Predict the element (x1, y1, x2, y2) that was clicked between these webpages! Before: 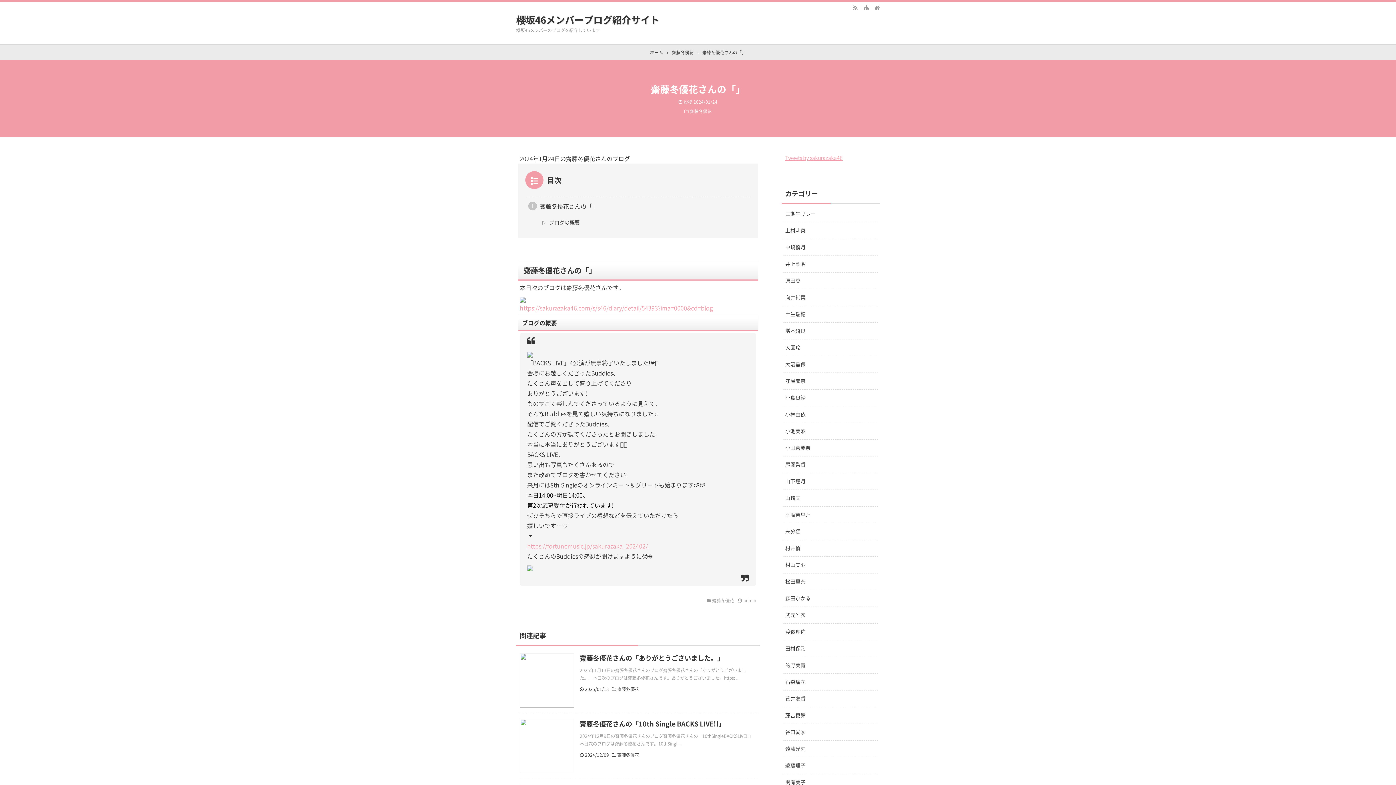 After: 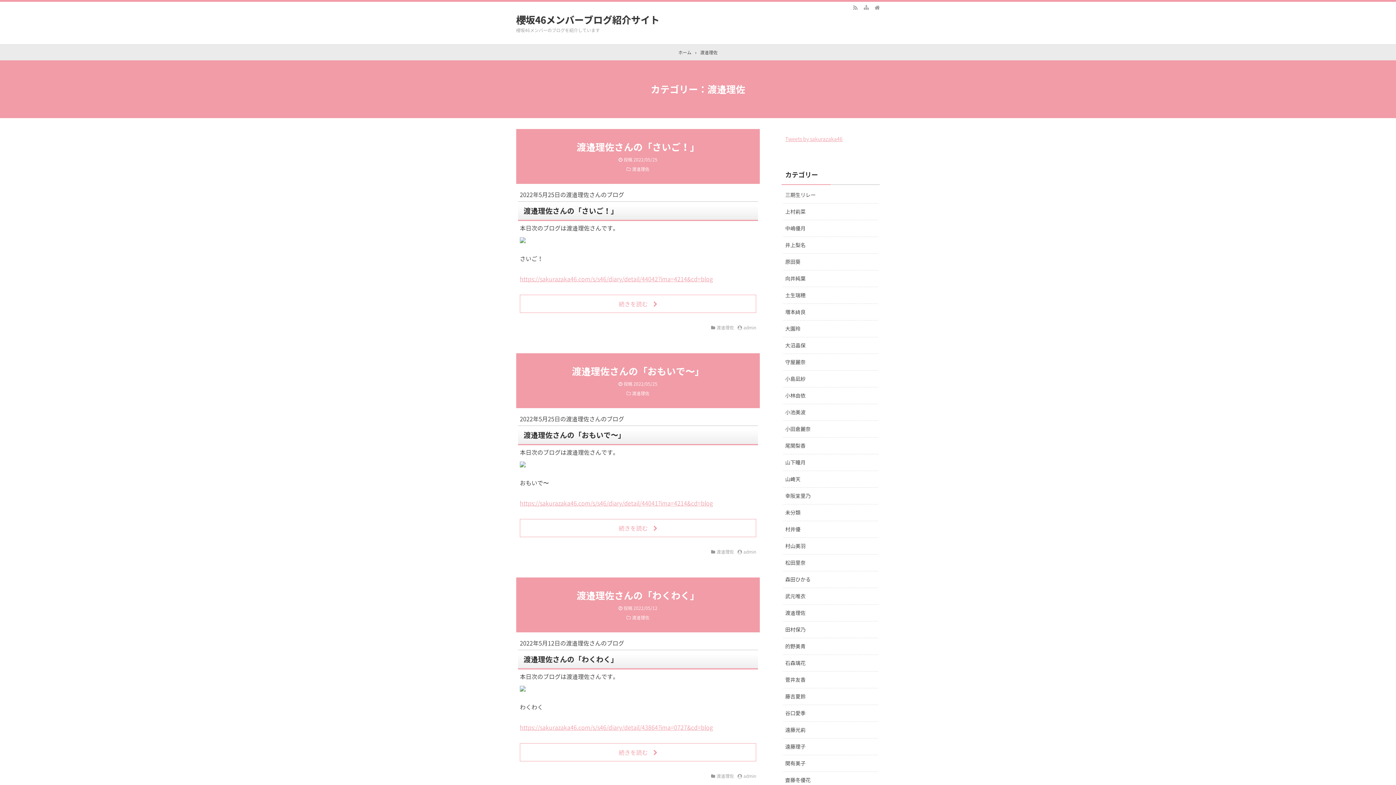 Action: bbox: (783, 624, 878, 640) label: 渡邉理佐